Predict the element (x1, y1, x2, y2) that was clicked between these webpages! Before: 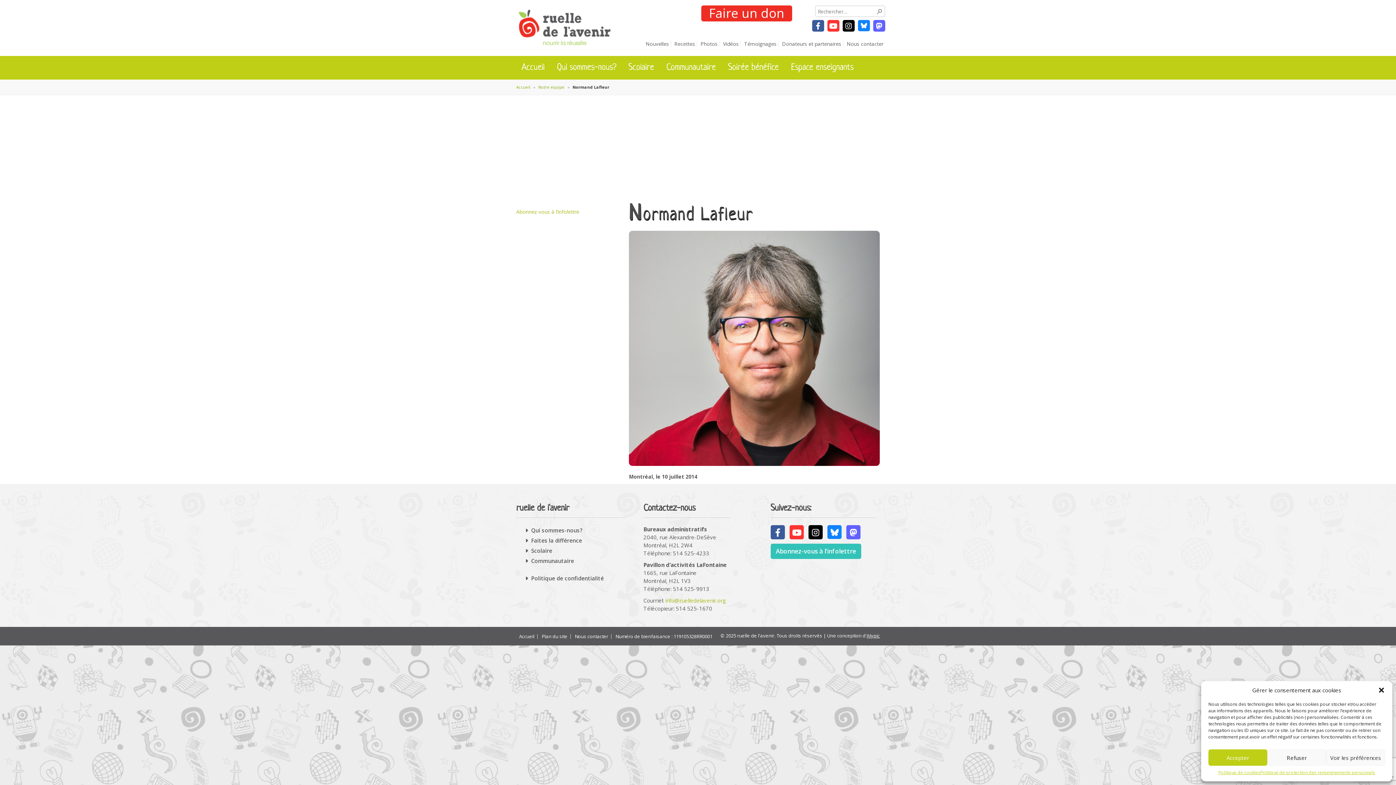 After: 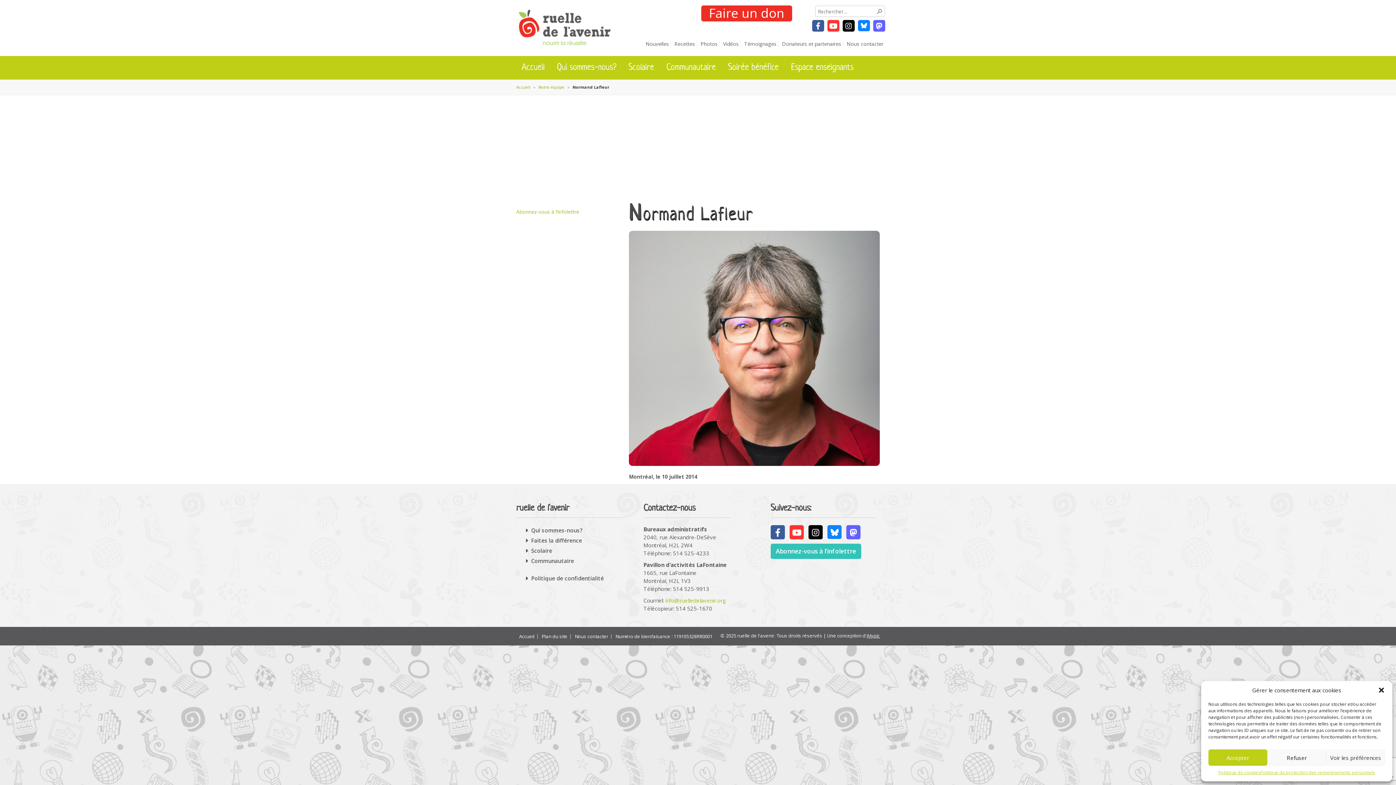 Action: bbox: (866, 632, 880, 639) label: Atypic